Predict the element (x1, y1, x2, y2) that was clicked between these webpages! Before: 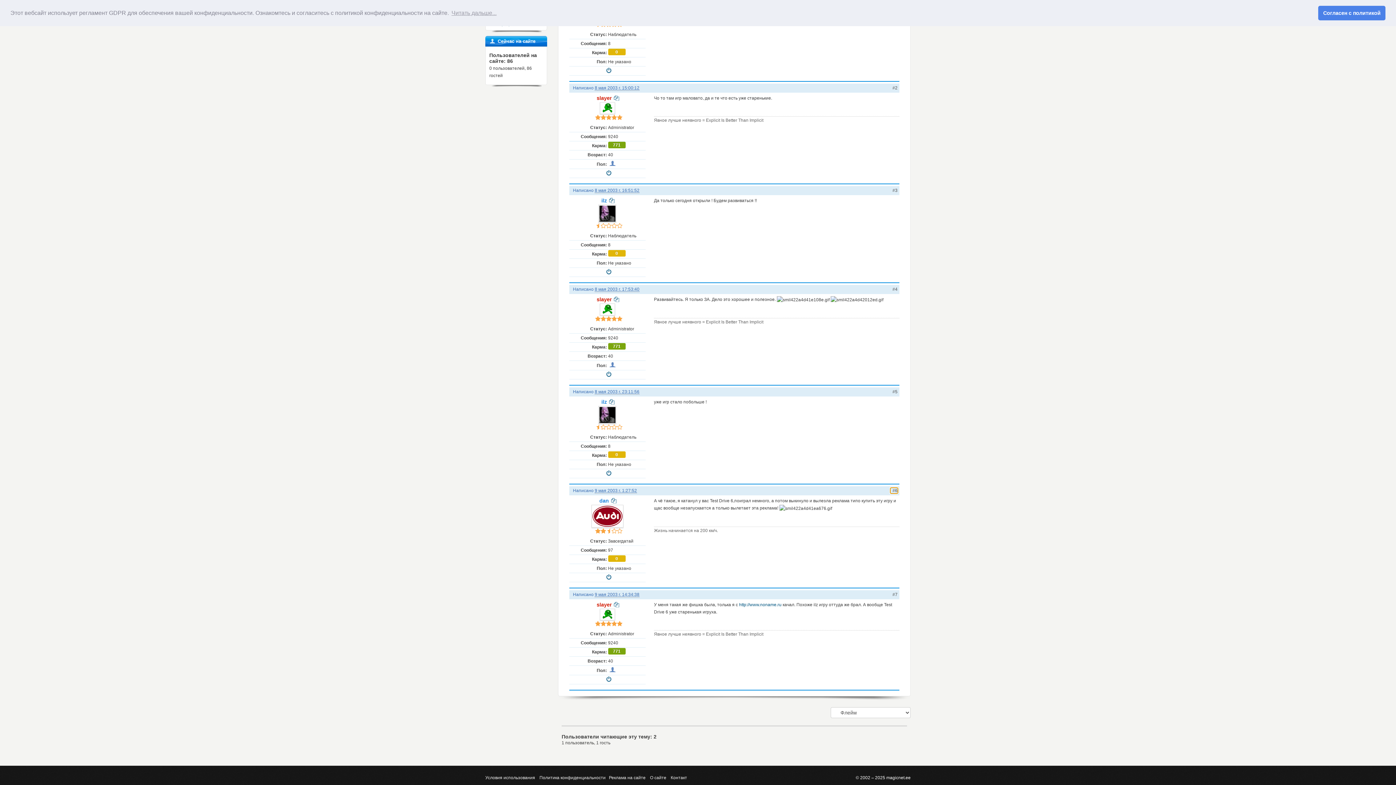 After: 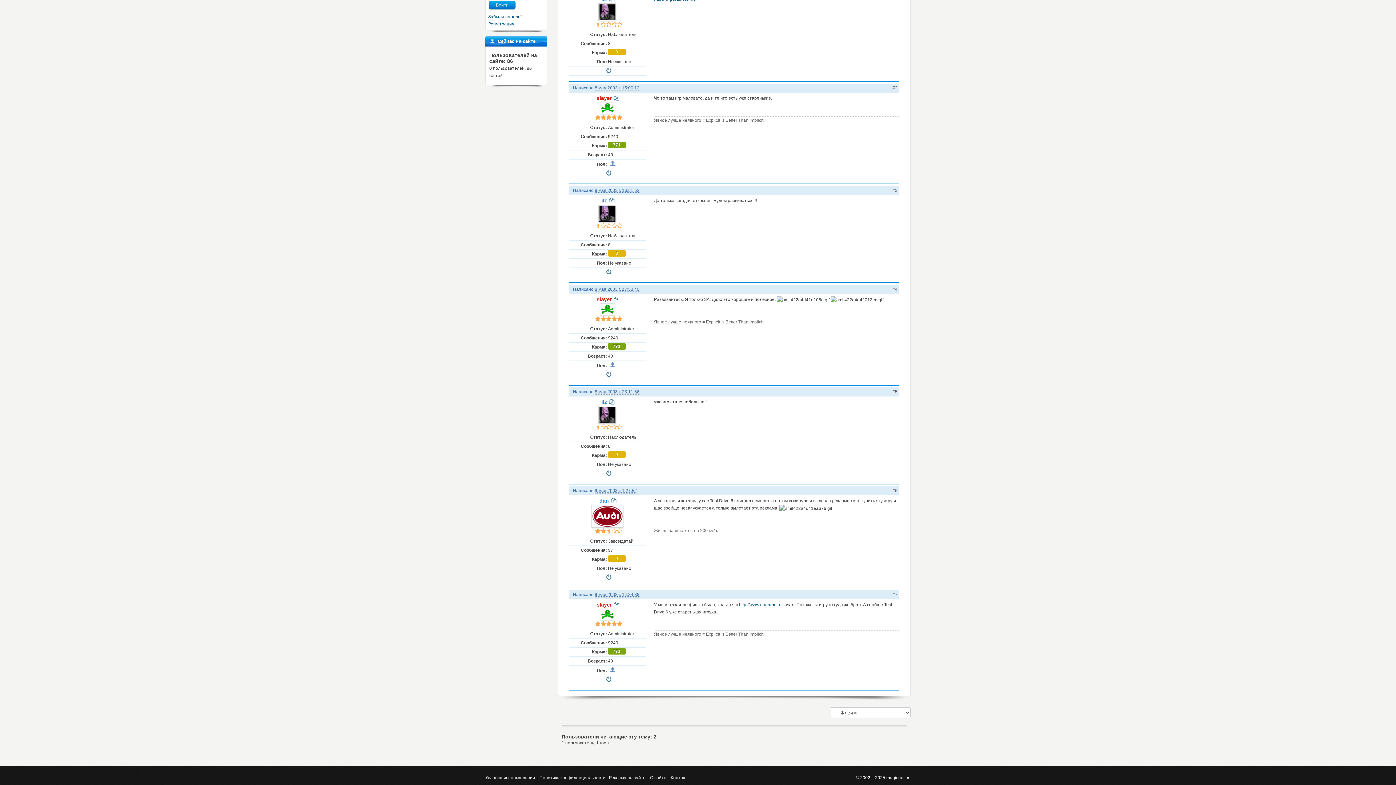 Action: label: dismiss cookie message bbox: (1318, 5, 1385, 20)